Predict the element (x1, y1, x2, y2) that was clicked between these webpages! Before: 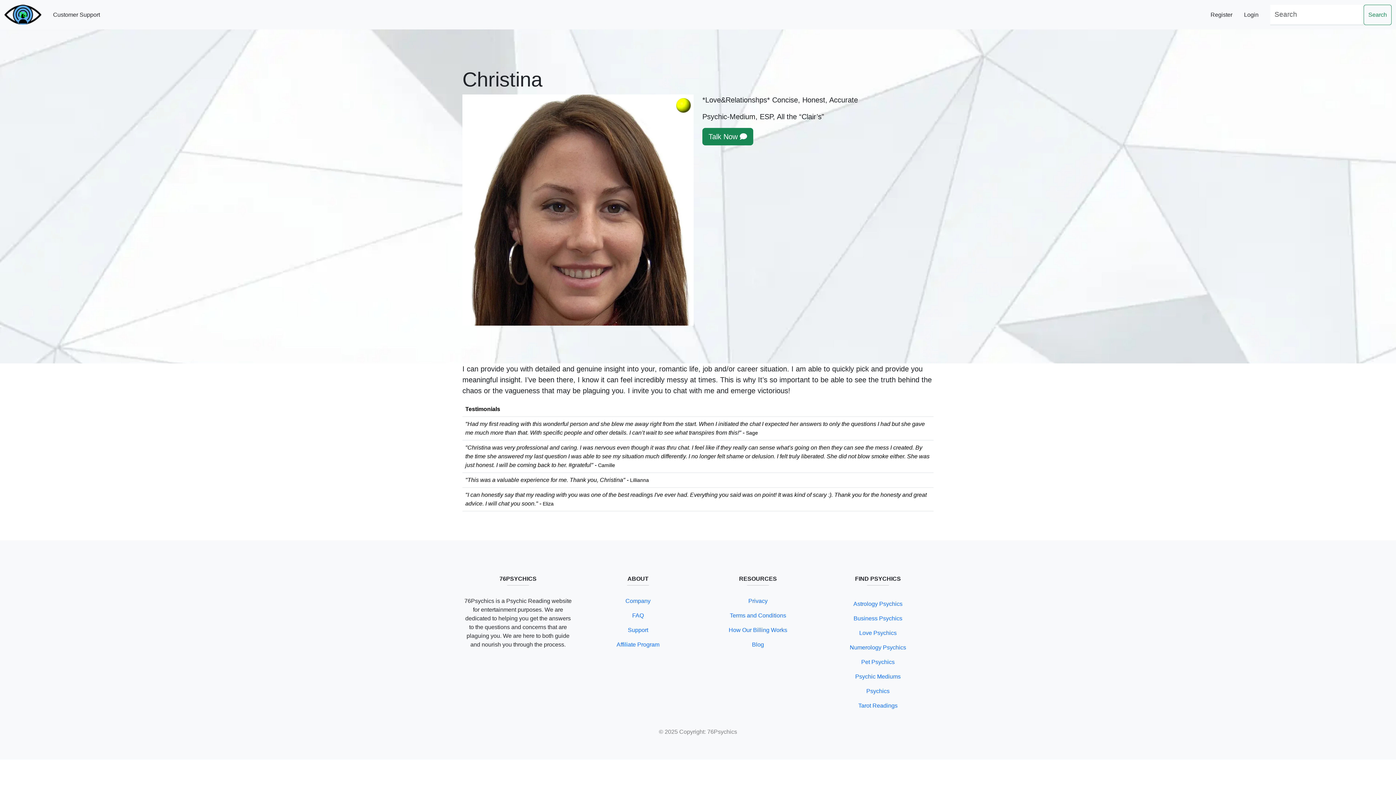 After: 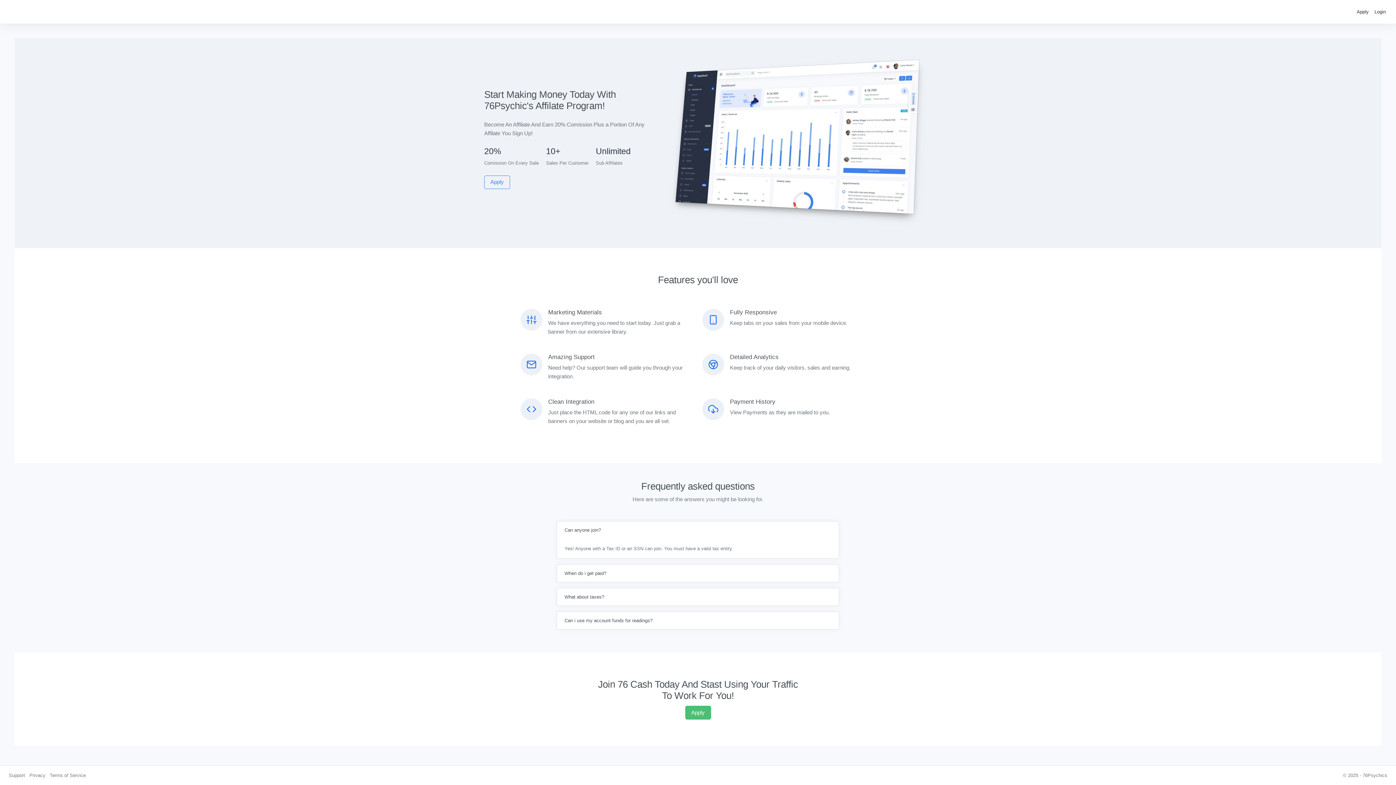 Action: bbox: (602, 637, 673, 652) label: Affiliate Program